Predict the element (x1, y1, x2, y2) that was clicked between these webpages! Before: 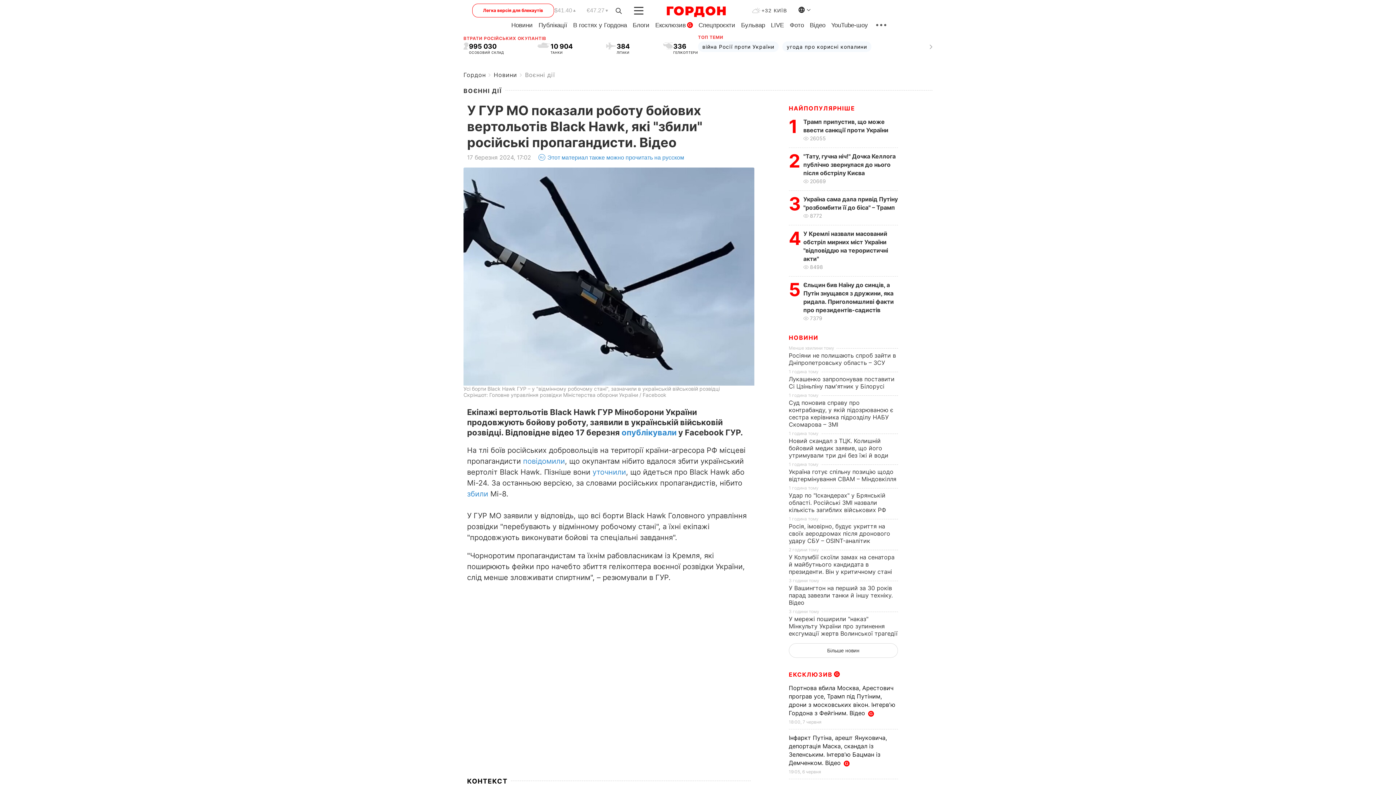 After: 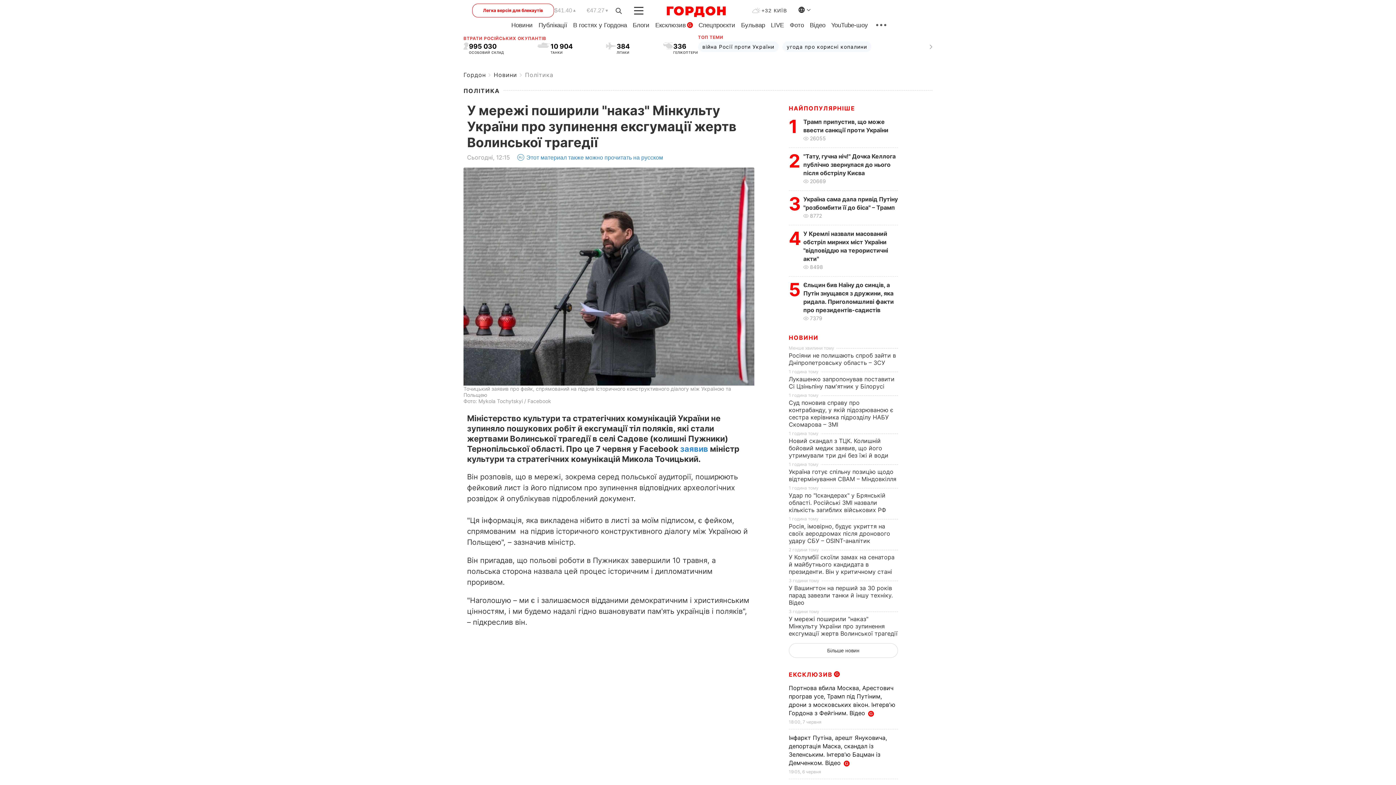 Action: label: У мережі поширили "наказ" Мінкульту України про зупинення ексгумації жертв Волинської трагедії bbox: (789, 615, 897, 637)